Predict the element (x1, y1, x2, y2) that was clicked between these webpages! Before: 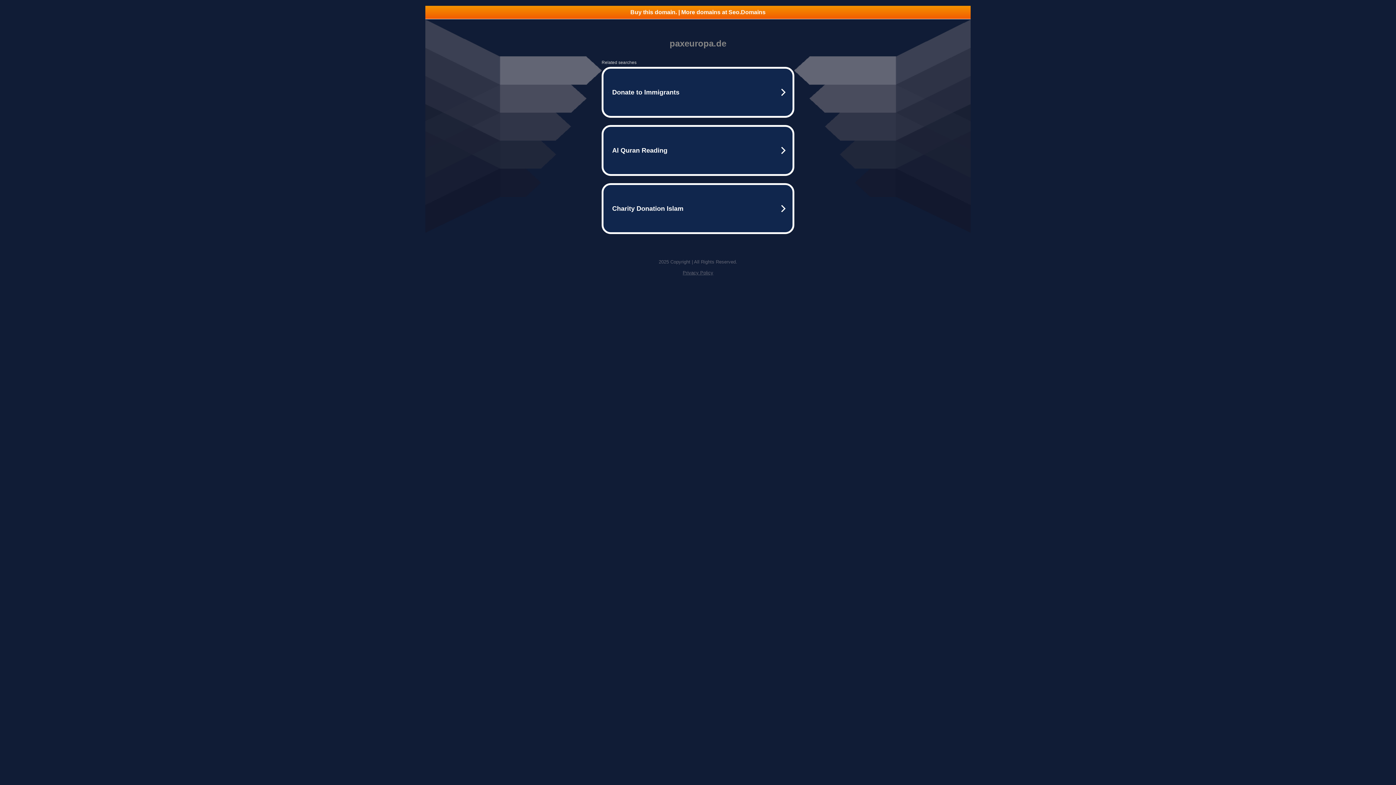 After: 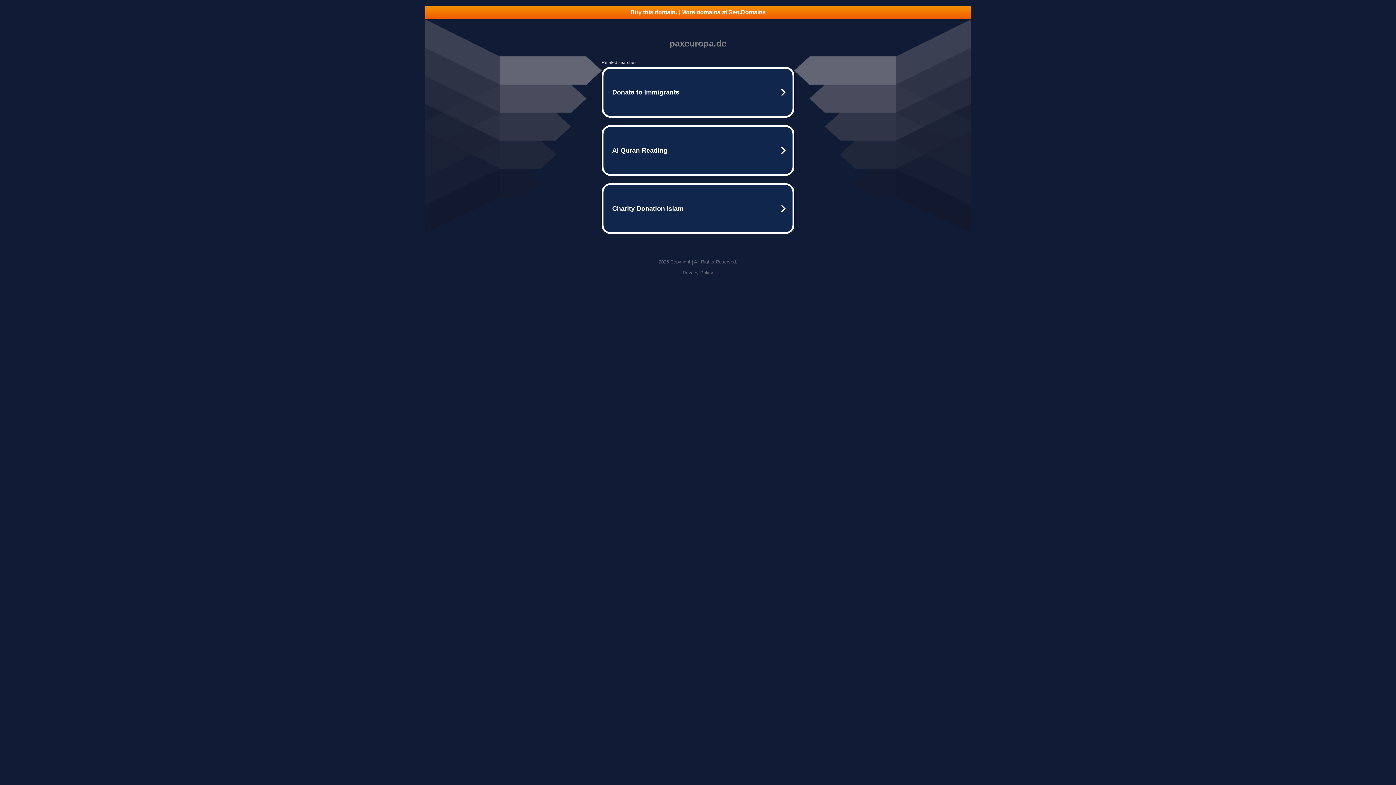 Action: bbox: (682, 270, 713, 275) label: Privacy Policy